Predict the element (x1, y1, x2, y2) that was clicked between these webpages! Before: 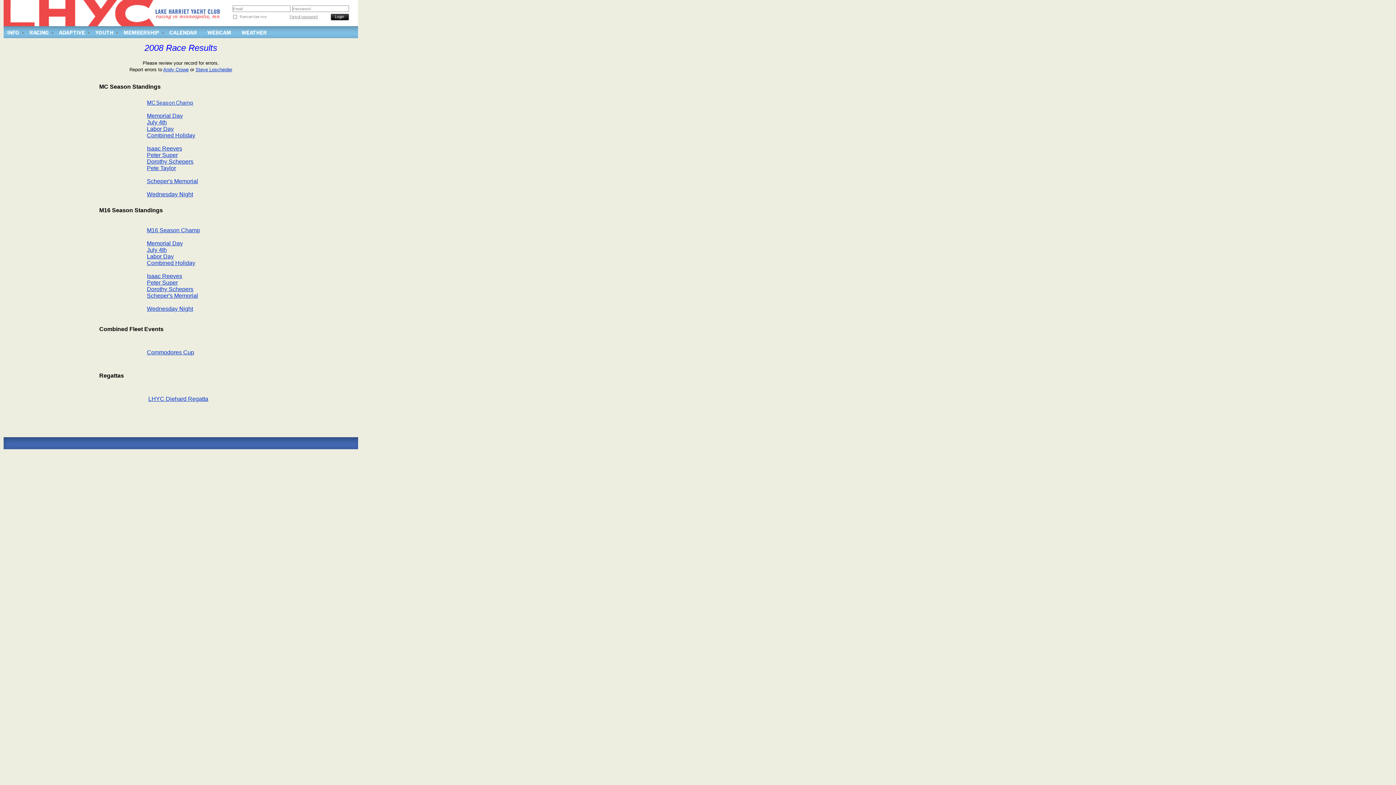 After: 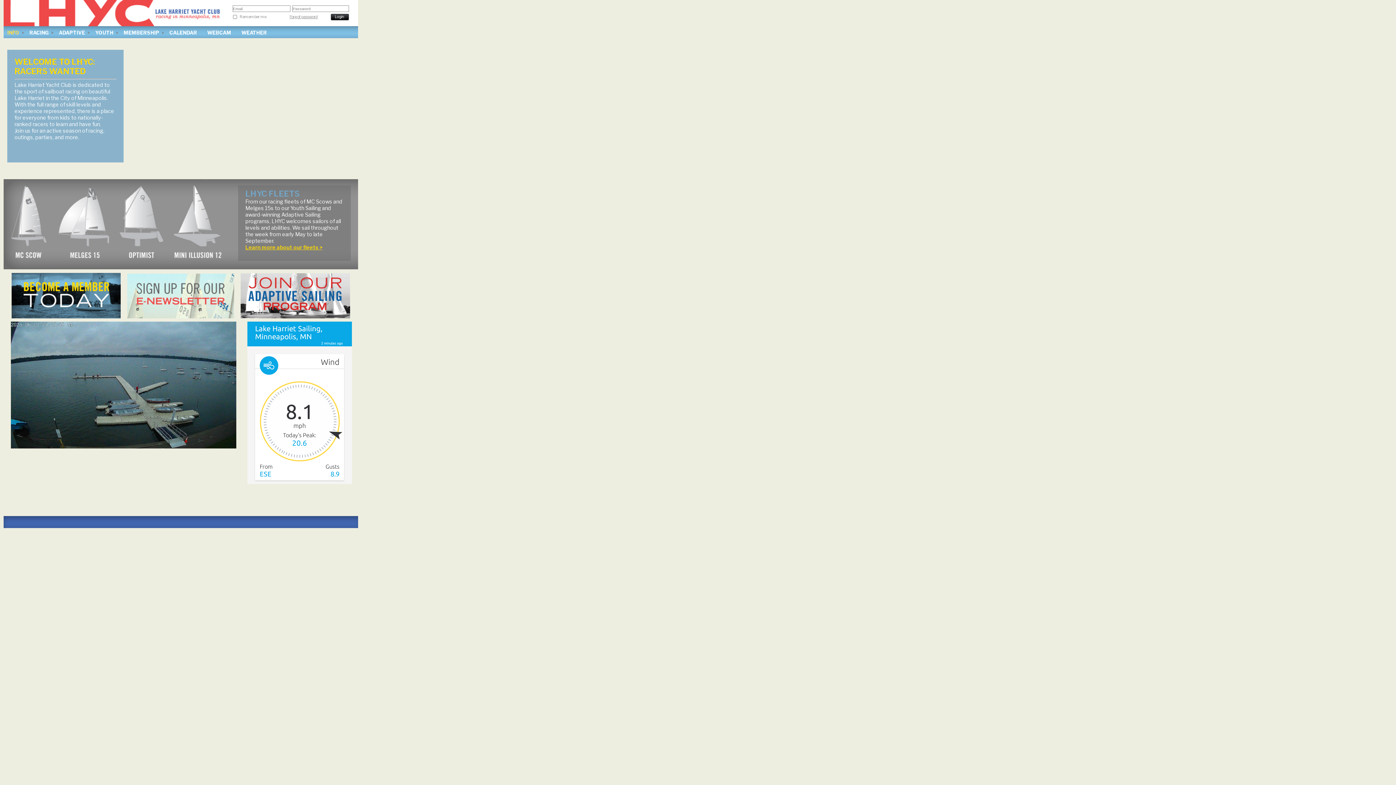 Action: bbox: (3, 26, 25, 39) label: INFO